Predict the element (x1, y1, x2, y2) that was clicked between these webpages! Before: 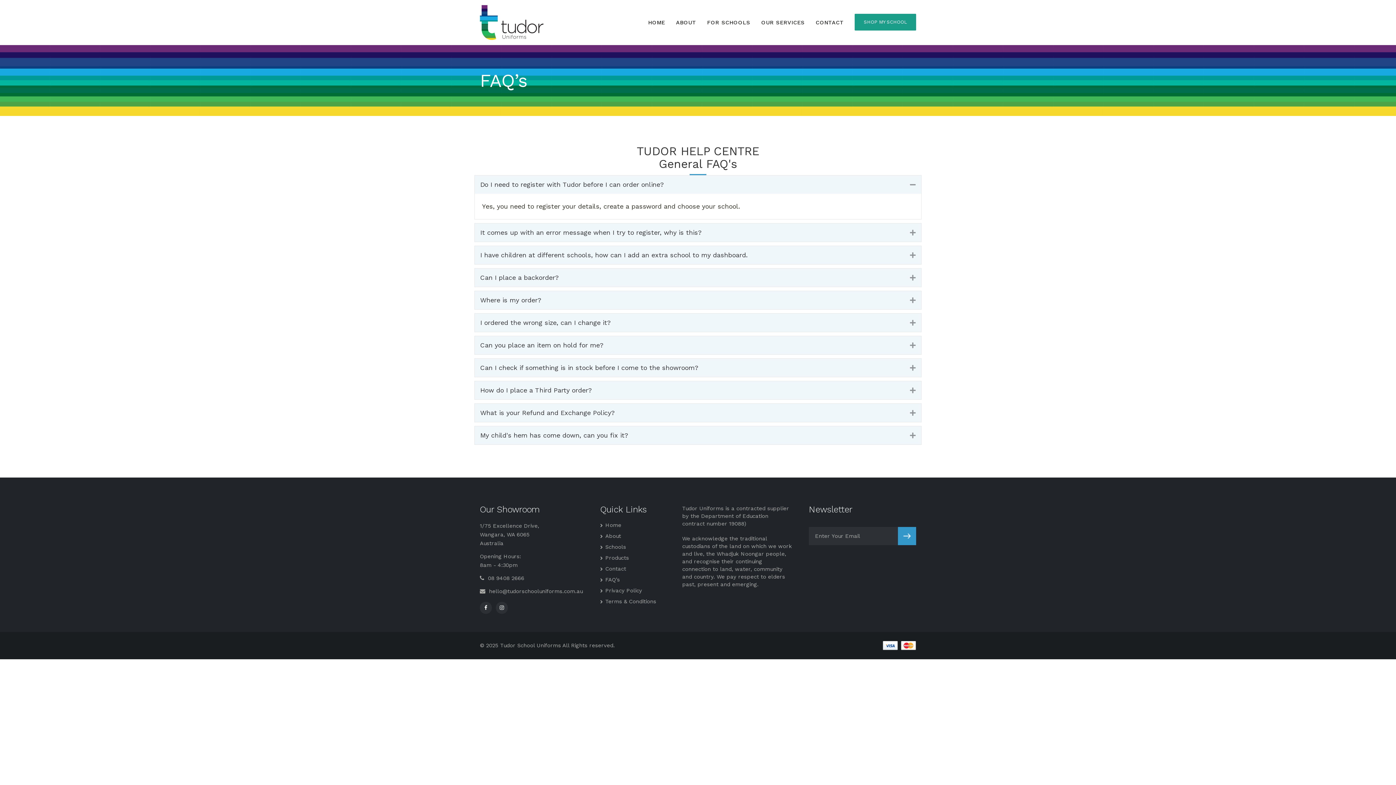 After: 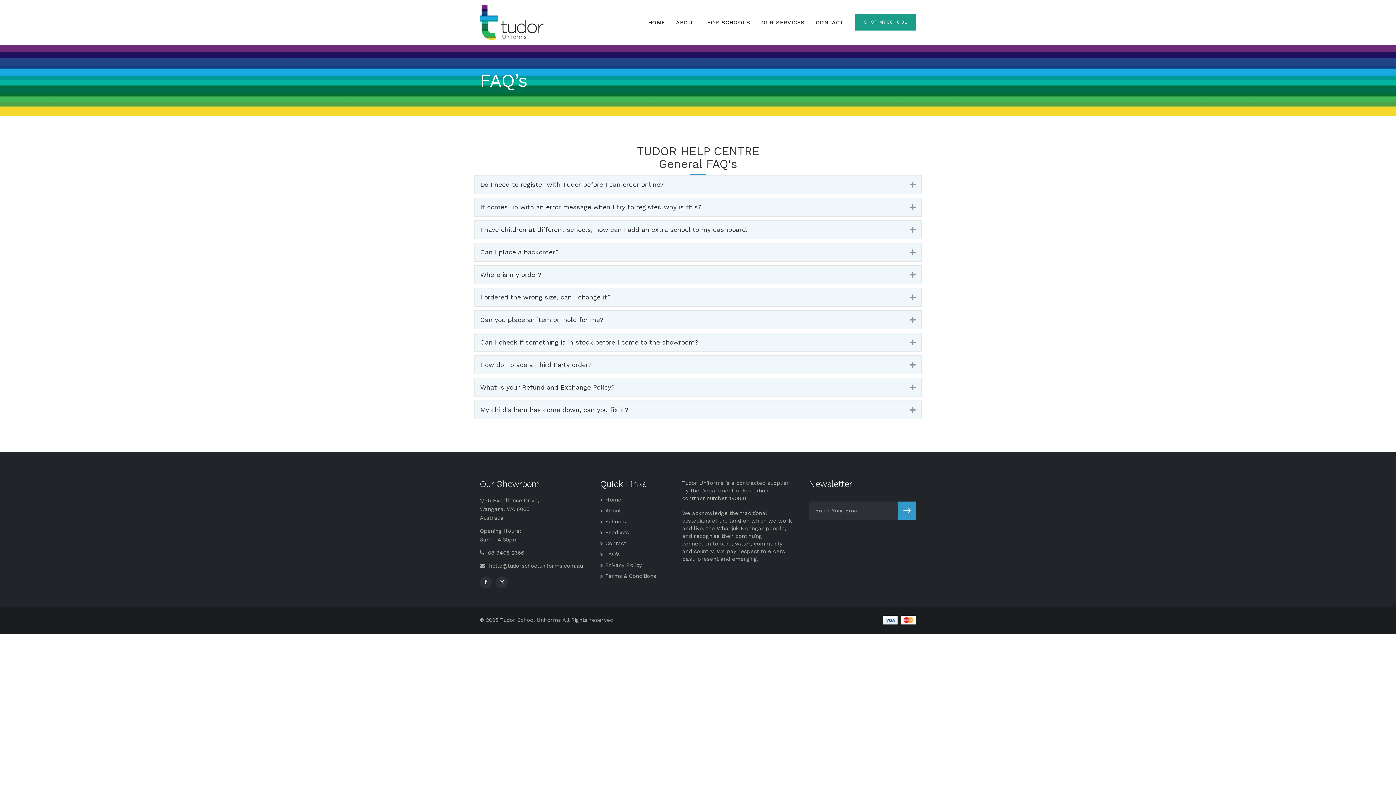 Action: bbox: (899, 179, 916, 190) label: Collapse